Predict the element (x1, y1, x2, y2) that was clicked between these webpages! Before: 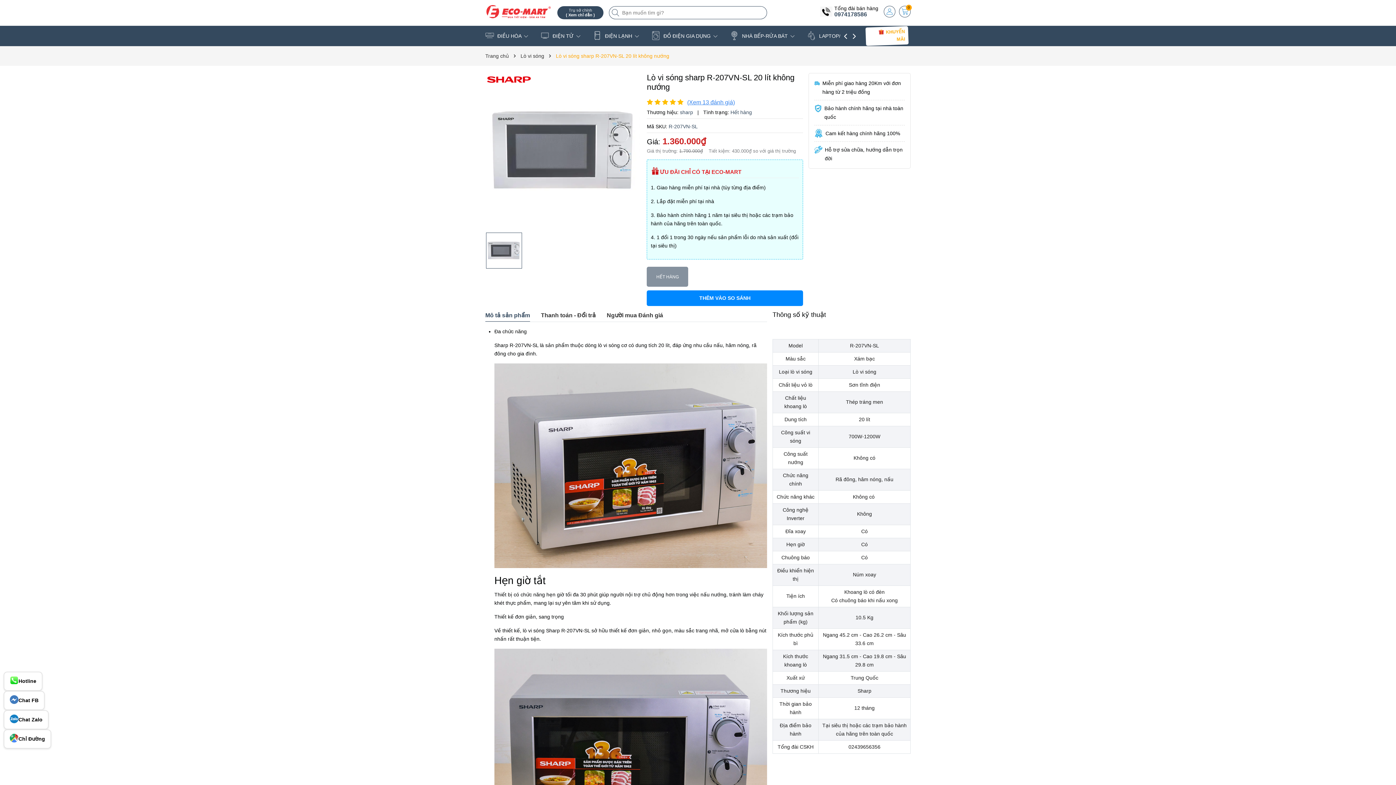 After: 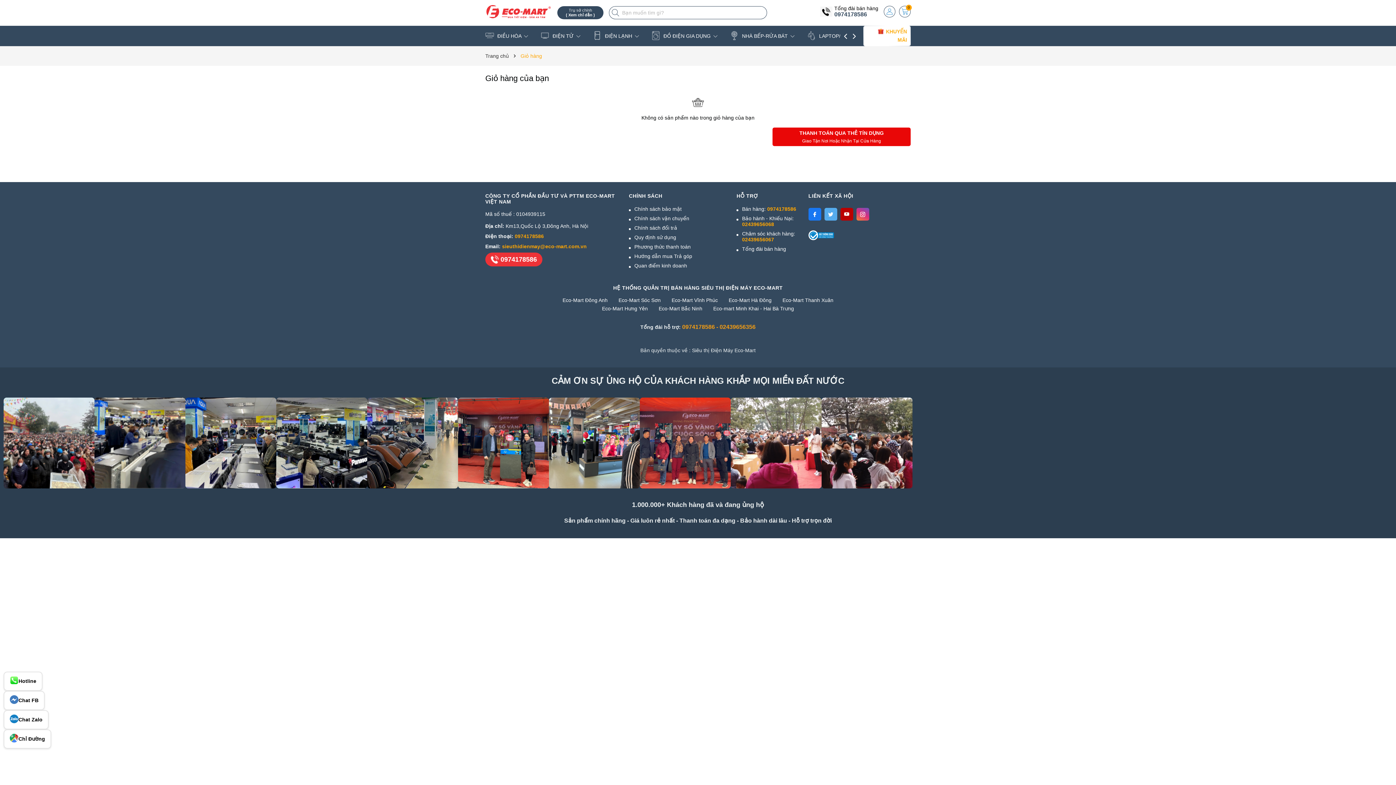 Action: bbox: (899, 5, 910, 17) label: 0